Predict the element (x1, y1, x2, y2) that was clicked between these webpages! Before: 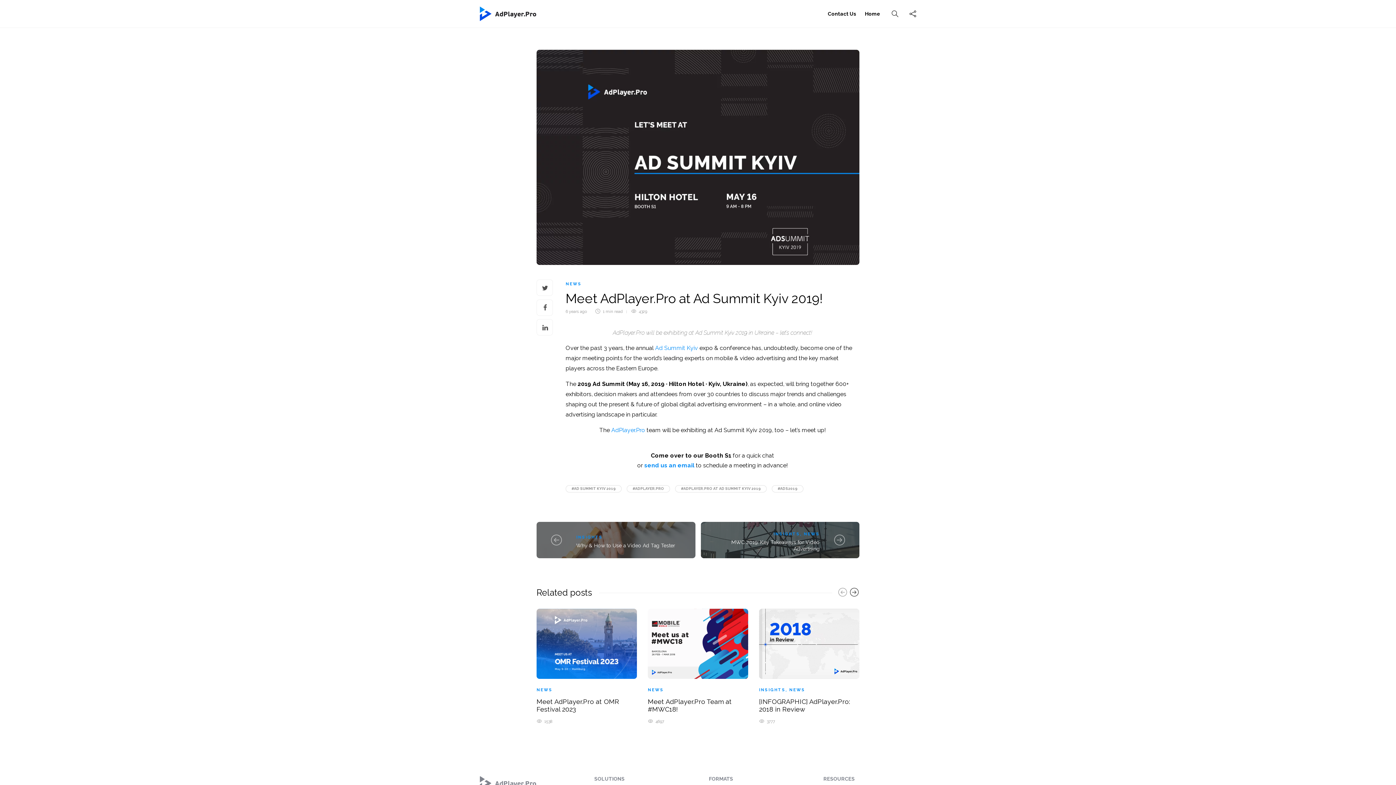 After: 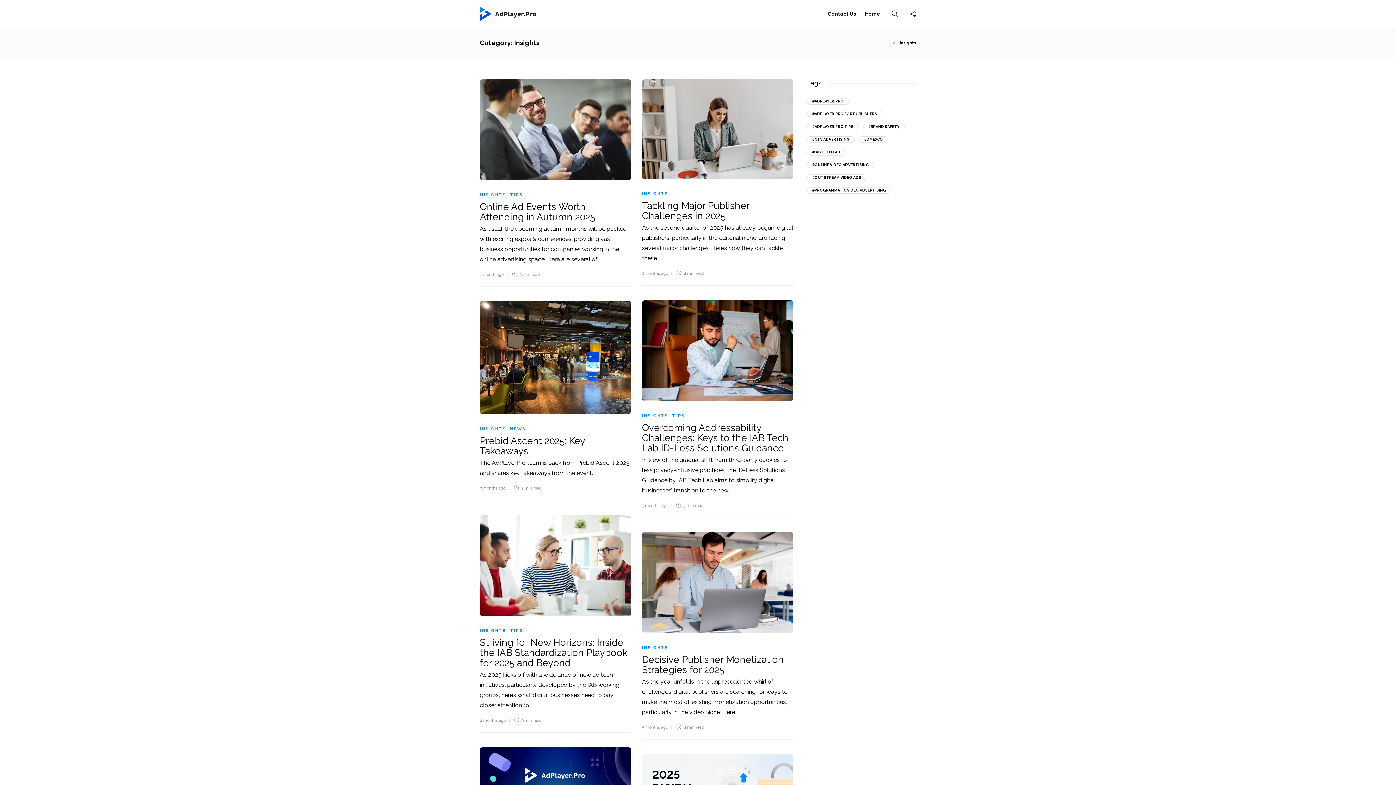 Action: label: INSIGHTS bbox: (759, 688, 785, 692)